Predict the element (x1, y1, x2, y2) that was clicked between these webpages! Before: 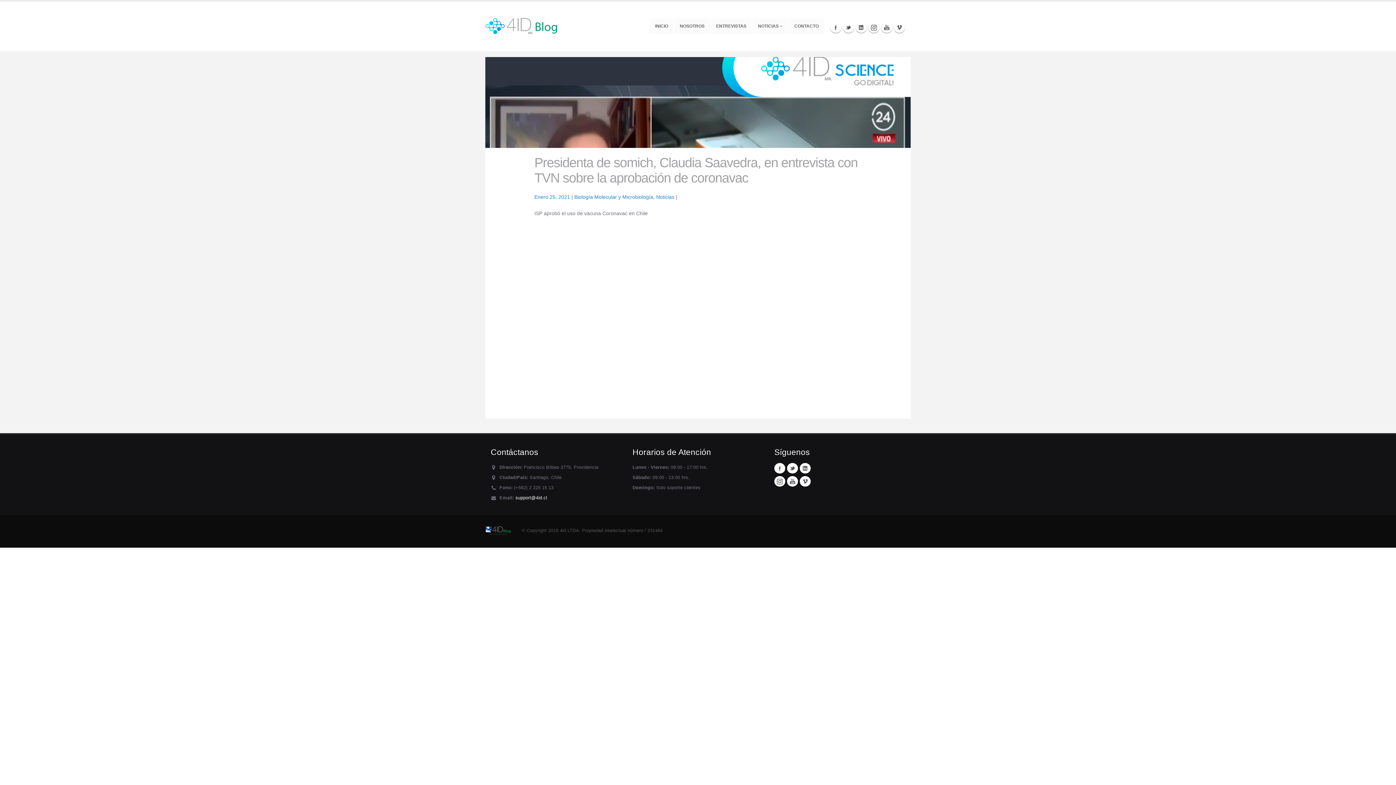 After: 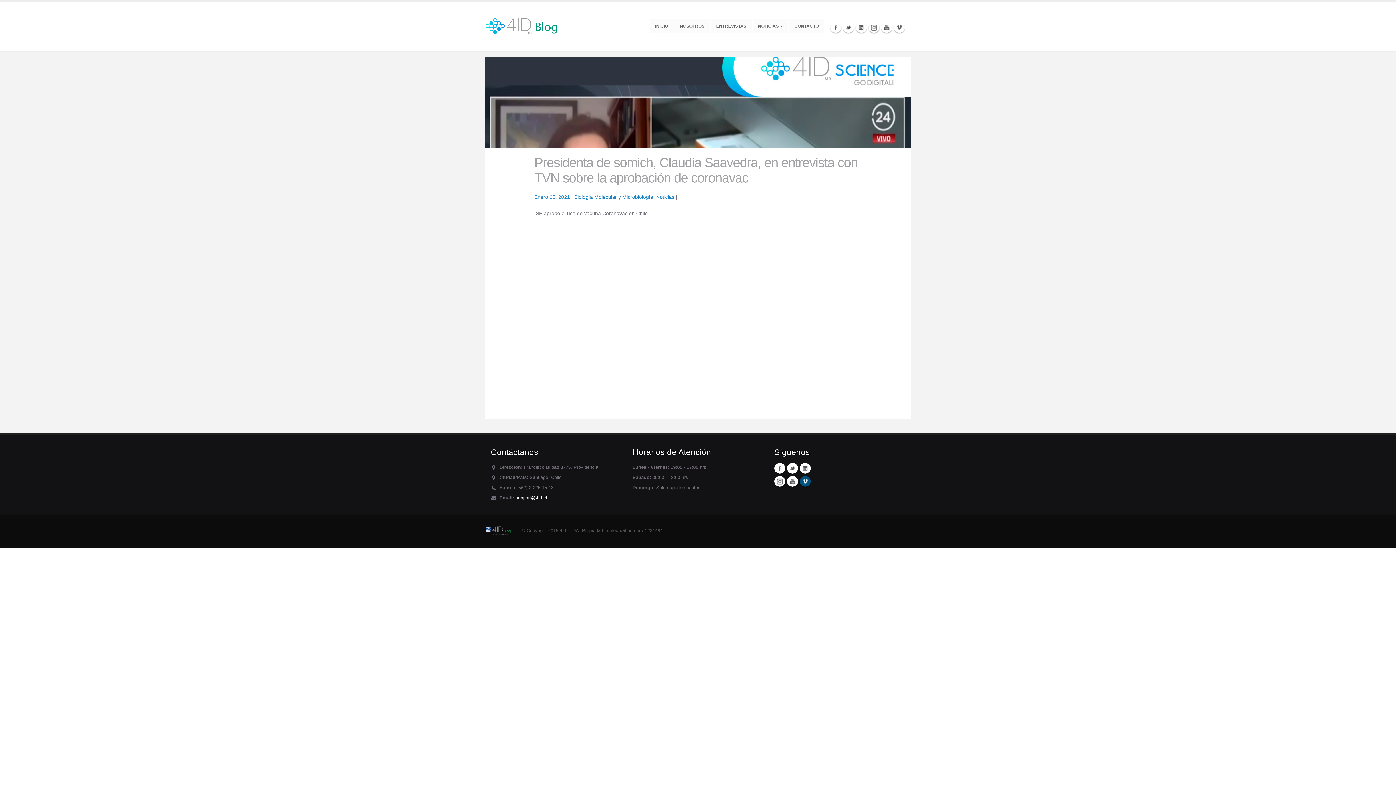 Action: label: Vimeo bbox: (800, 476, 810, 486)